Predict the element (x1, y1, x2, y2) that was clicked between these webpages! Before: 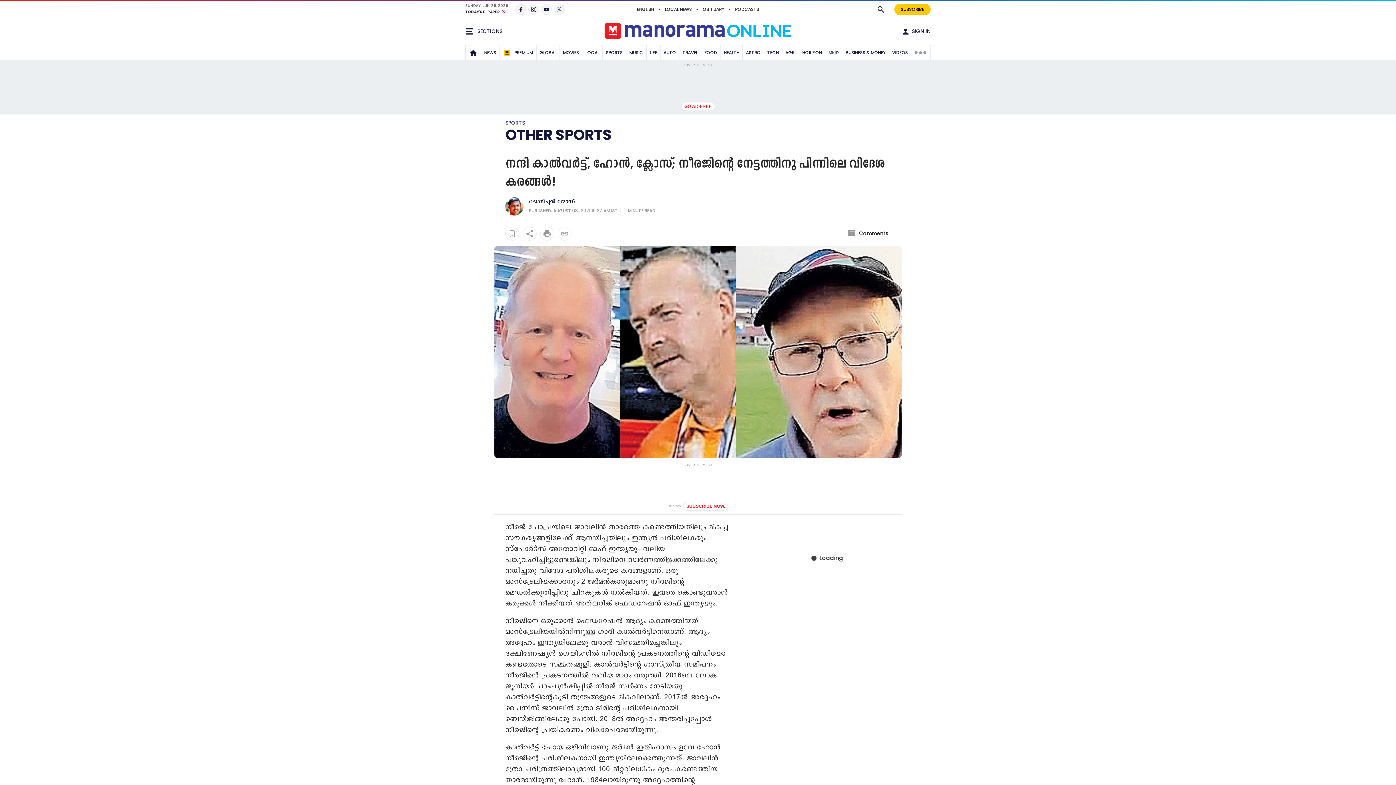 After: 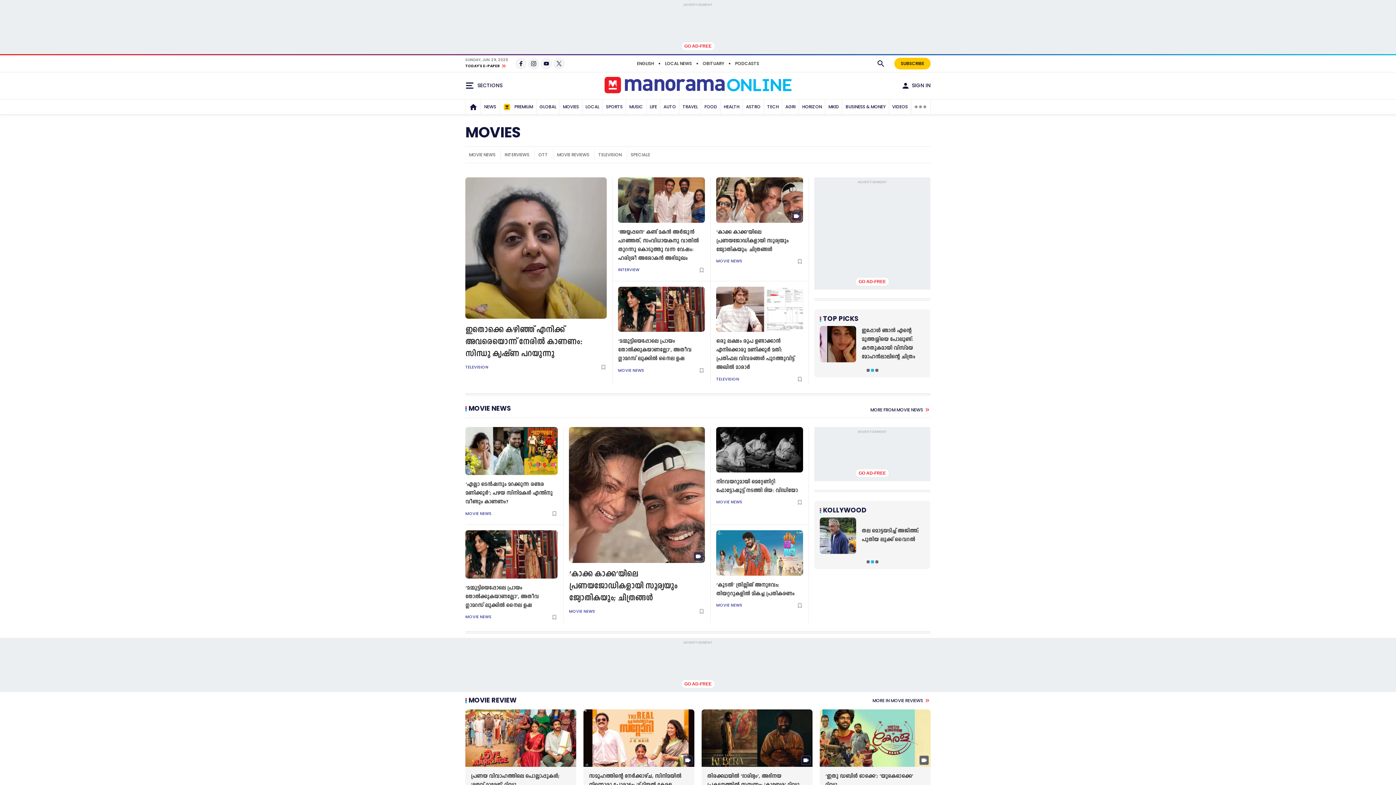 Action: label: MOVIES bbox: (560, 45, 581, 60)